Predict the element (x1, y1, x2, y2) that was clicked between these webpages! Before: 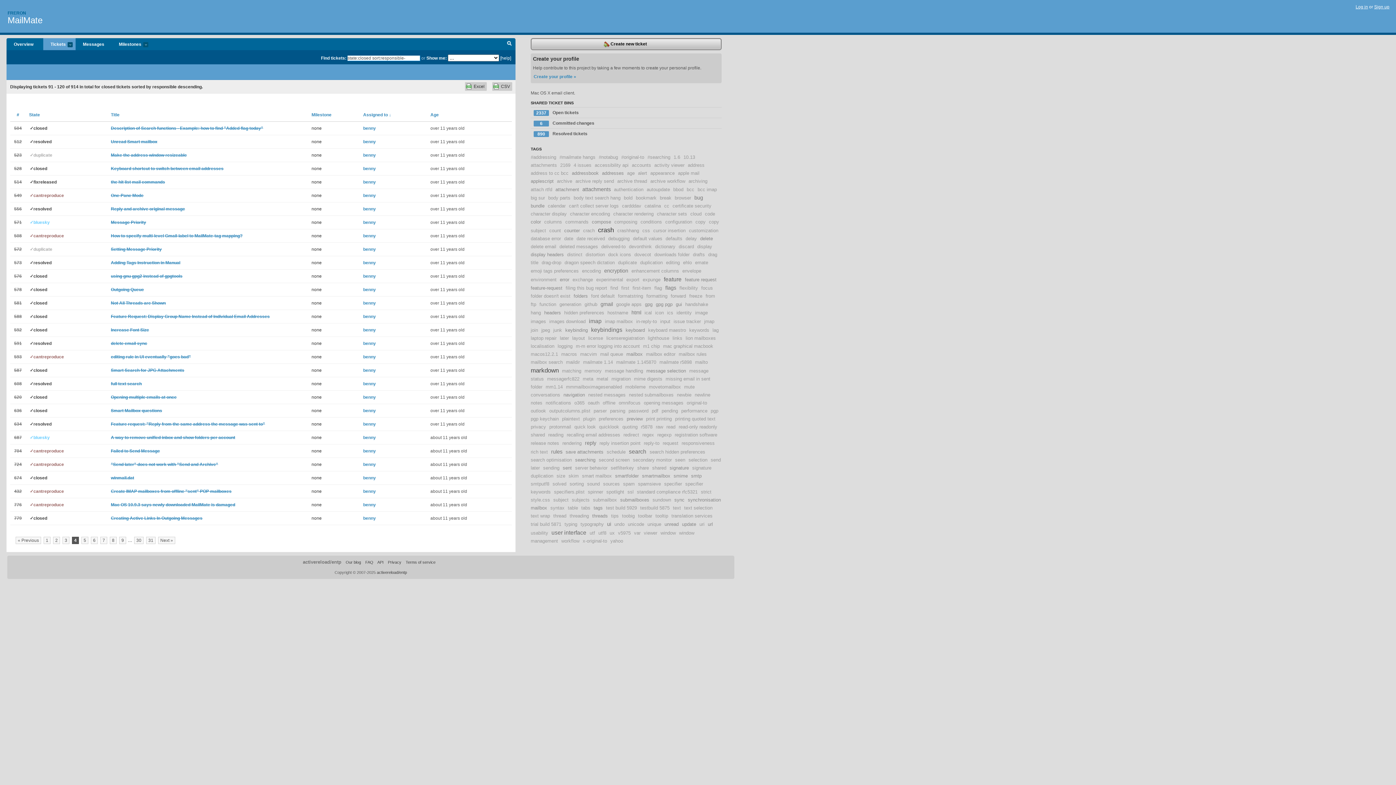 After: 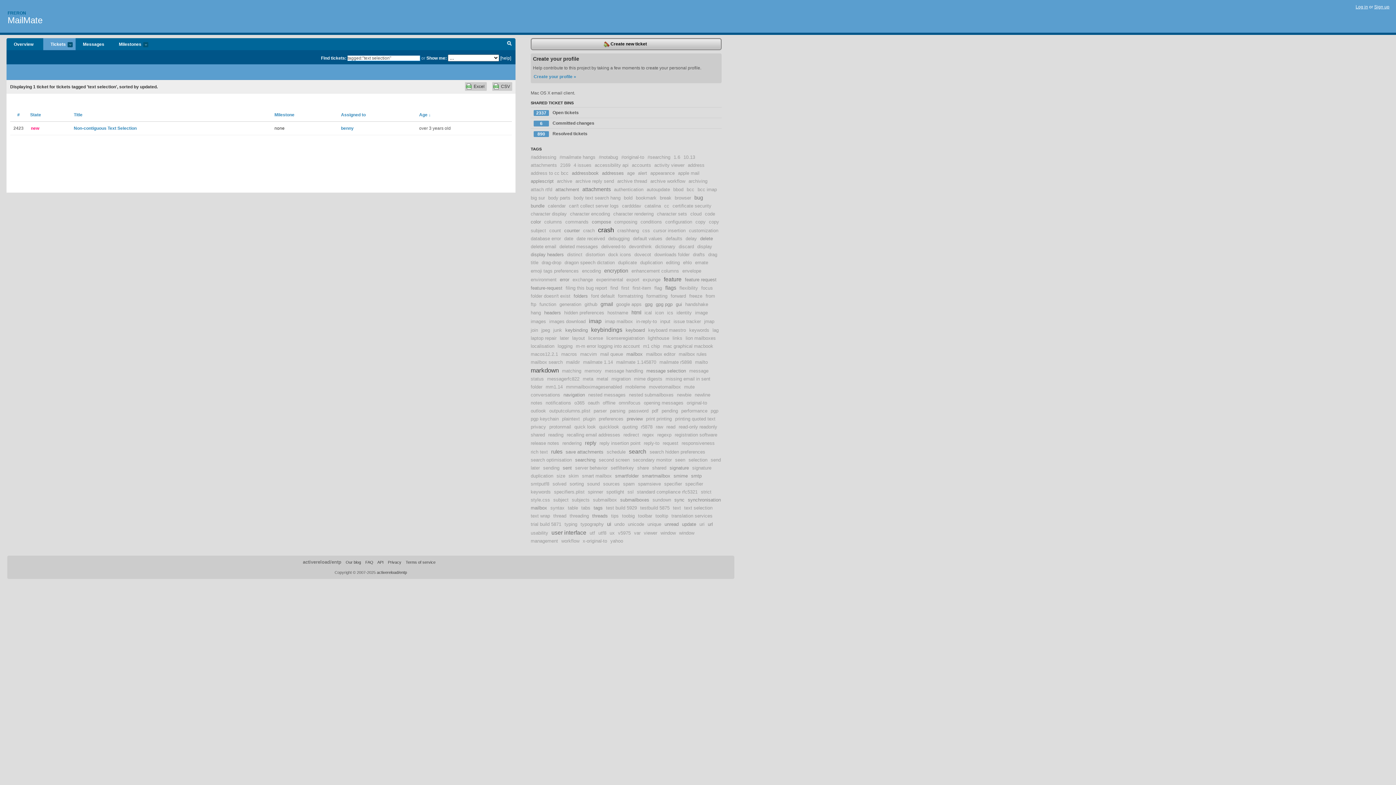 Action: label: text selection bbox: (684, 505, 712, 510)